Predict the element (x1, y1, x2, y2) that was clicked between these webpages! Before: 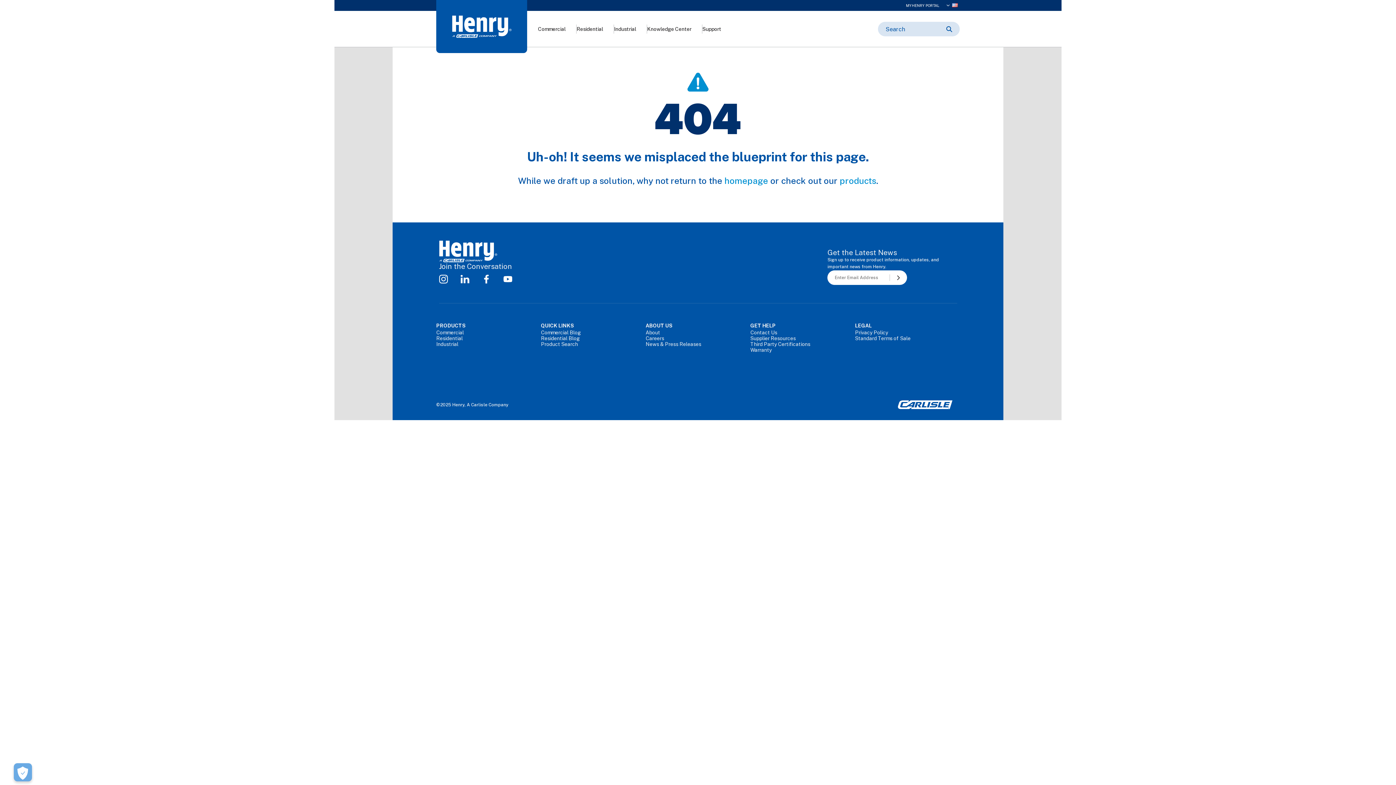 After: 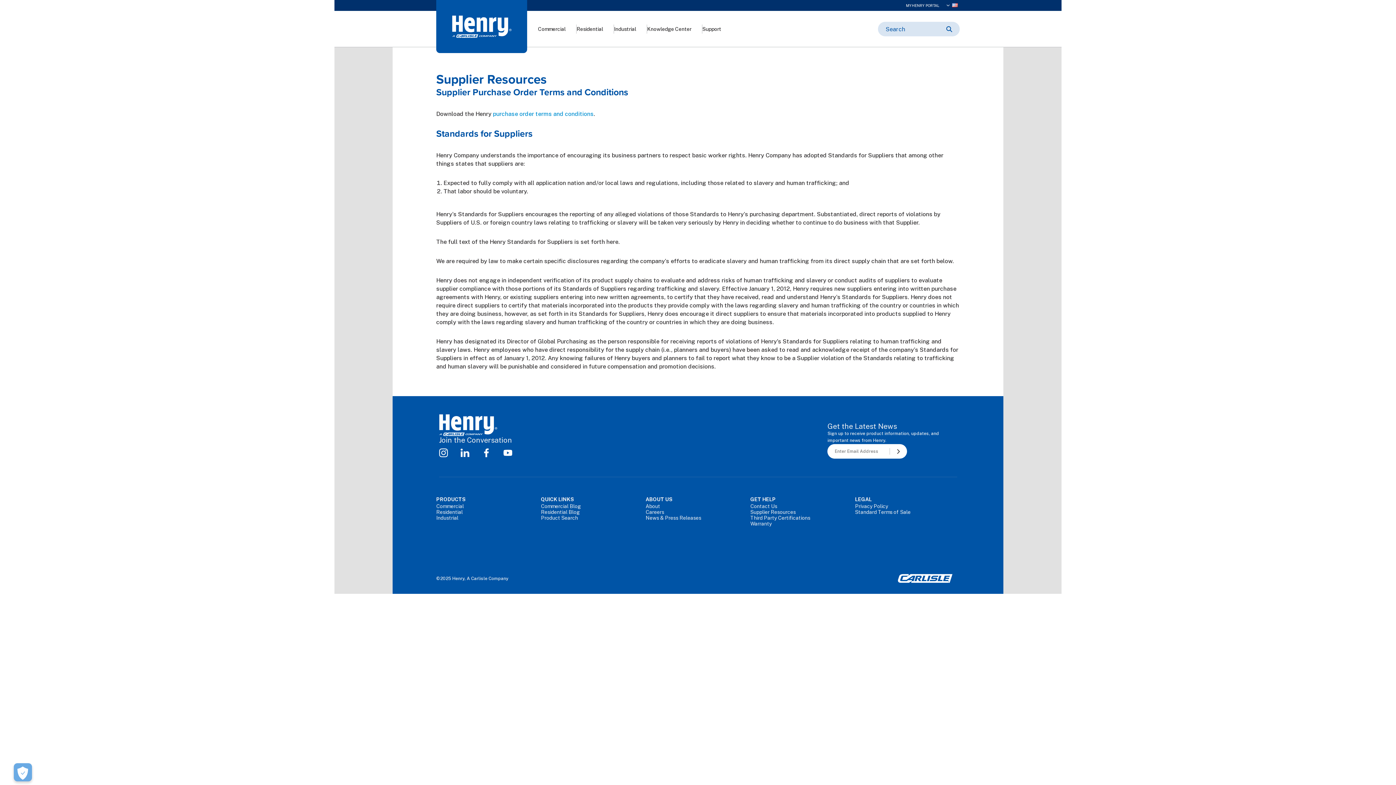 Action: bbox: (750, 335, 796, 341) label: Supplier Resources